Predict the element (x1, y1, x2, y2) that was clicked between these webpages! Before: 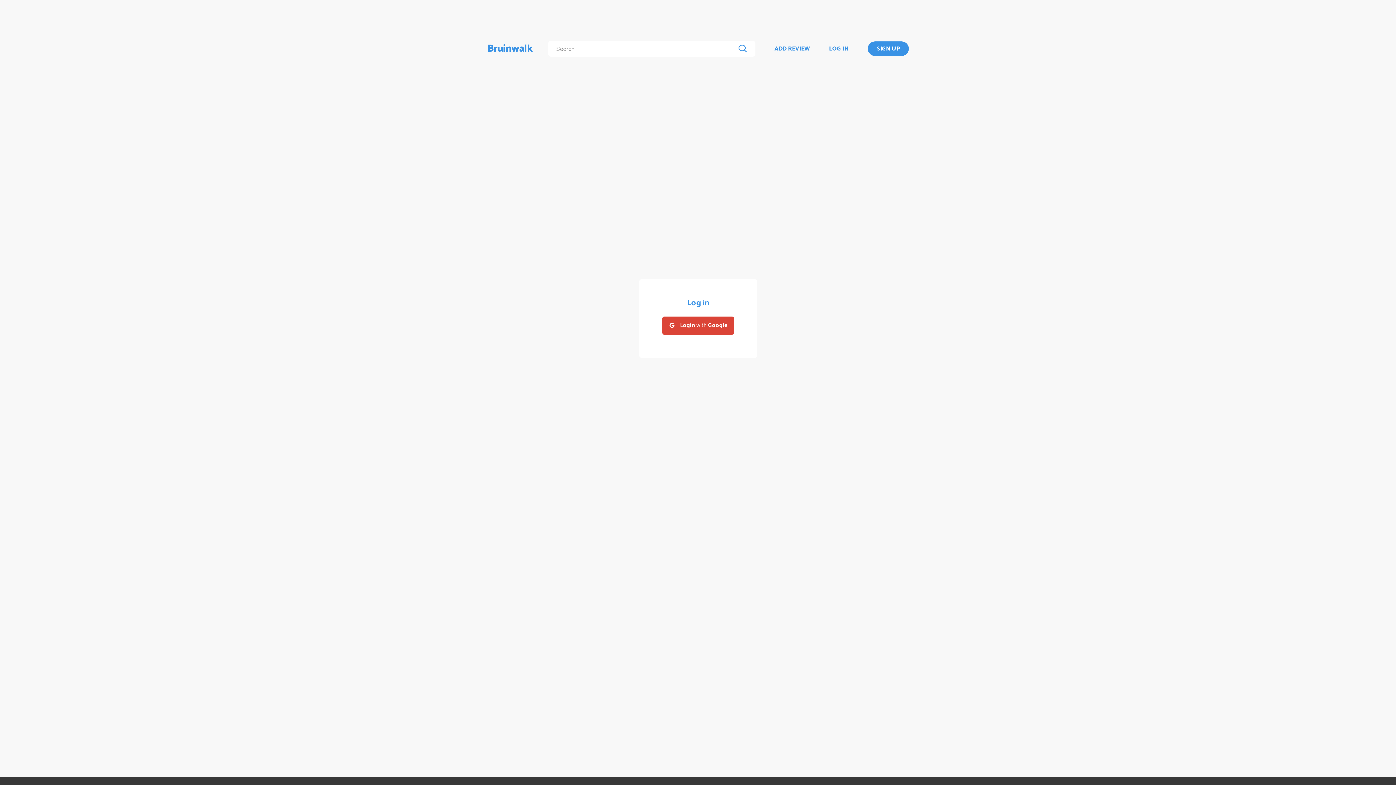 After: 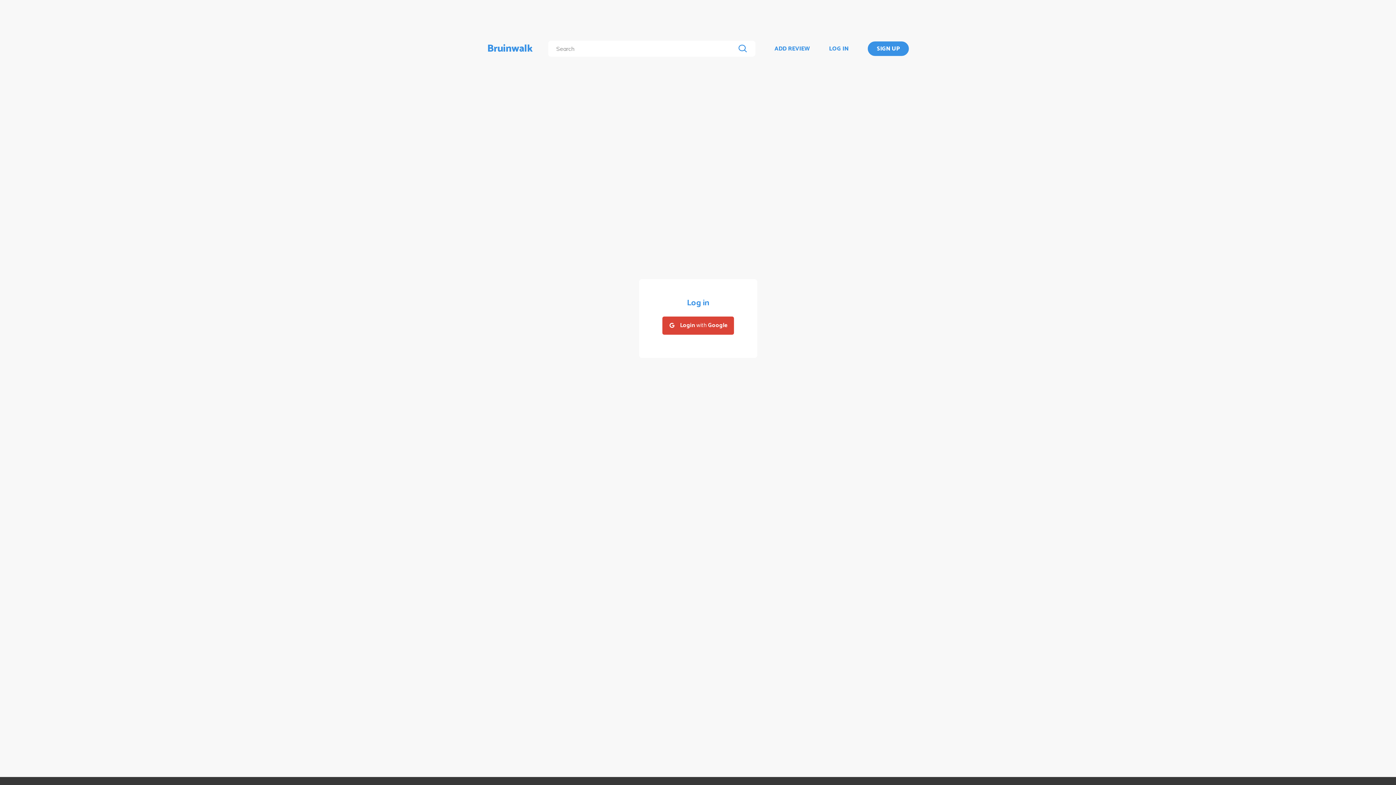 Action: bbox: (774, 44, 809, 53) label: ADD REVIEW